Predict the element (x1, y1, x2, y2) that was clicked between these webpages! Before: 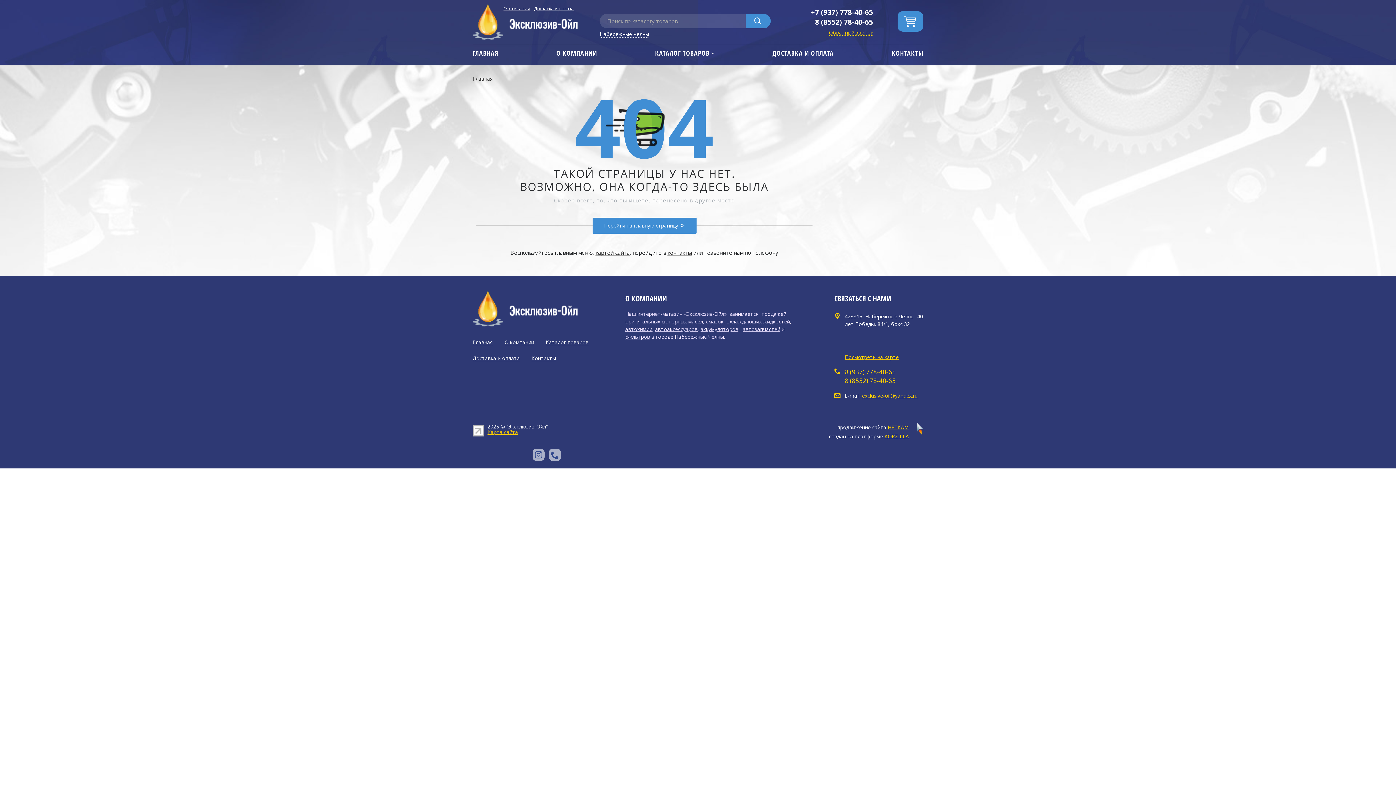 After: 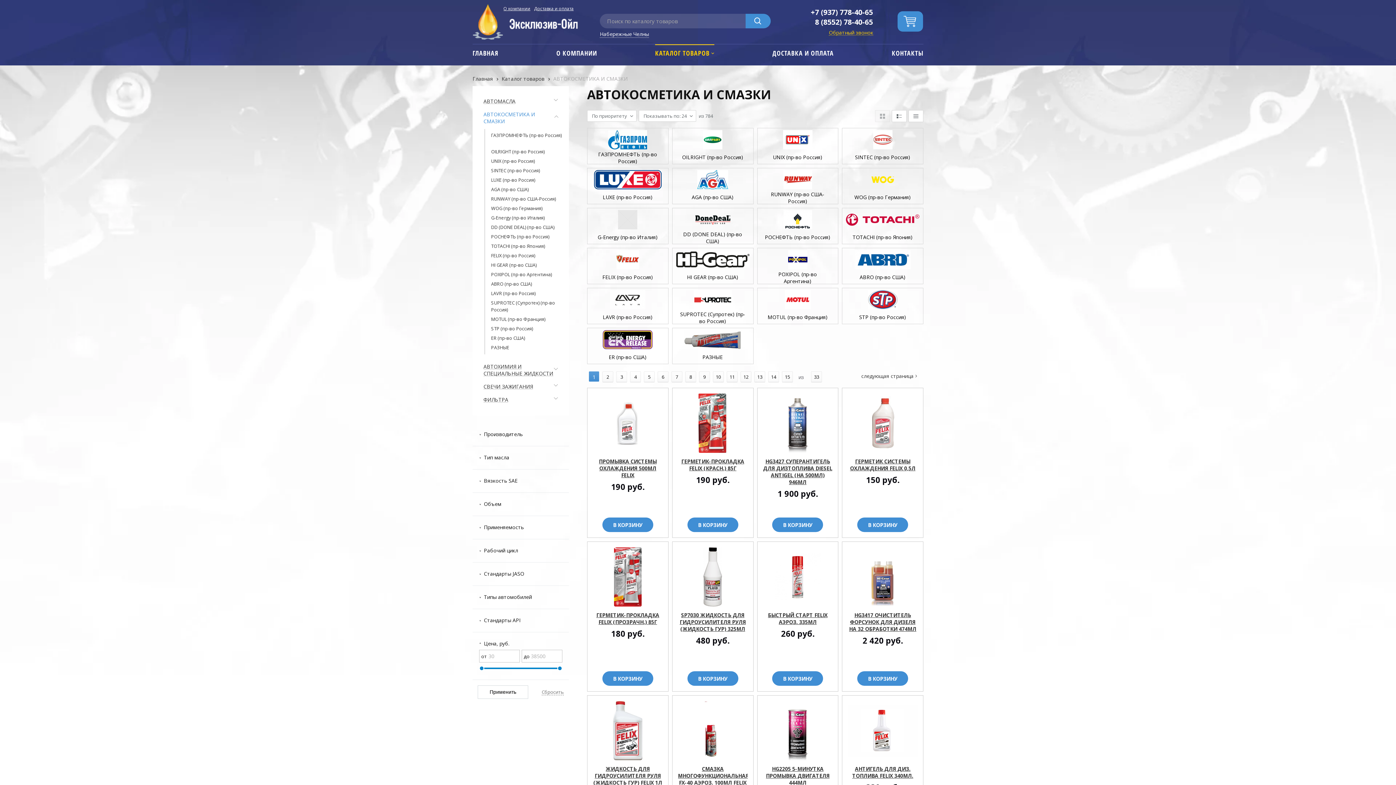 Action: label: смазок bbox: (706, 318, 723, 325)